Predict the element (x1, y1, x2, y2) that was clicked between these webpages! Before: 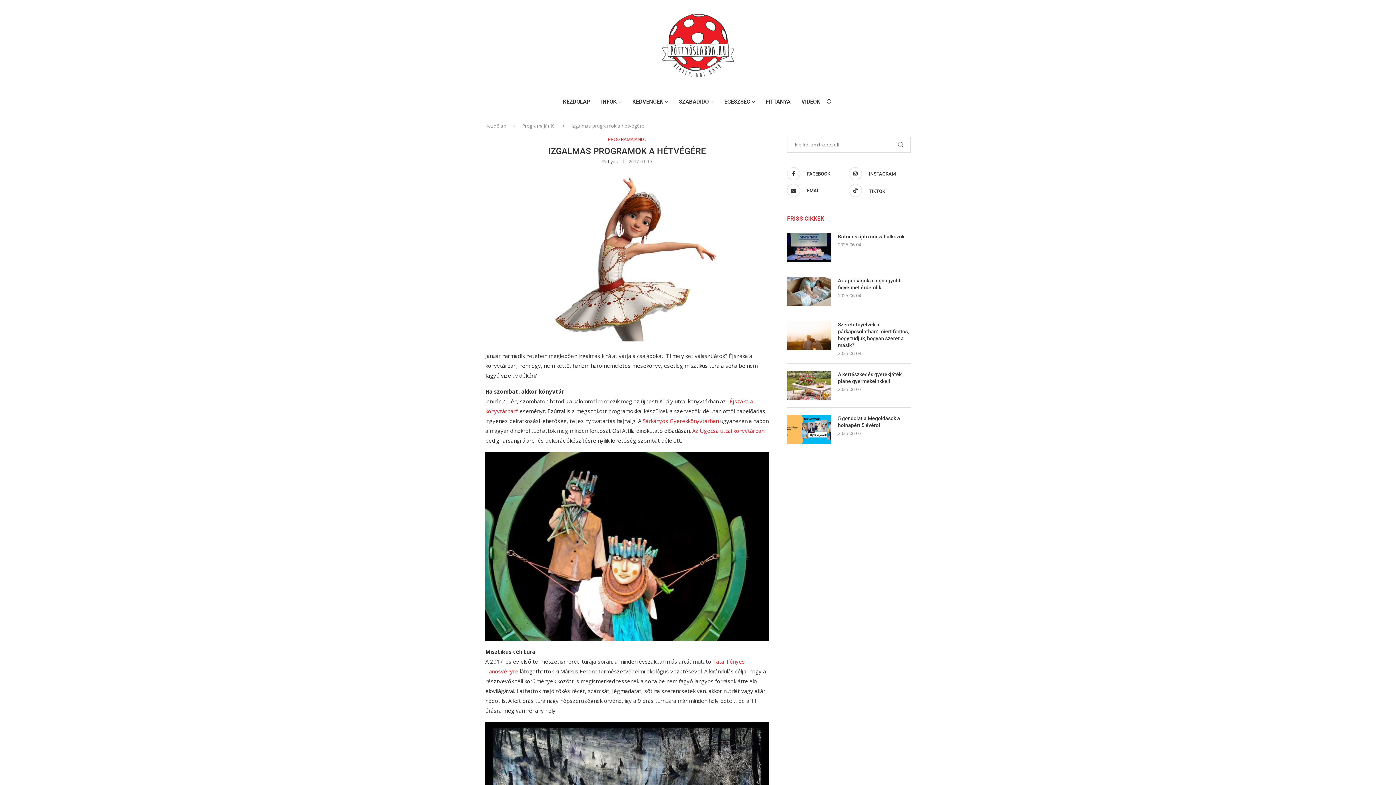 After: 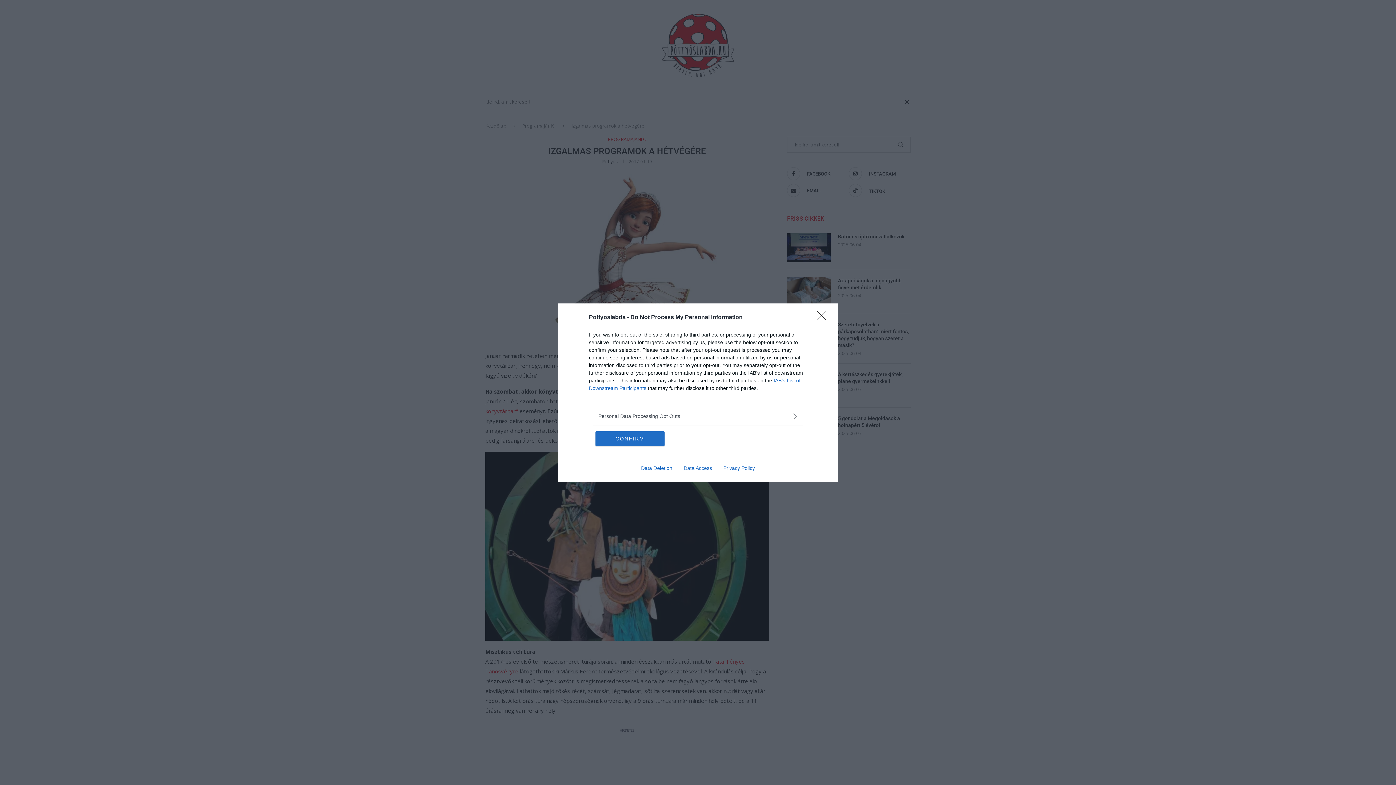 Action: bbox: (826, 91, 833, 112)